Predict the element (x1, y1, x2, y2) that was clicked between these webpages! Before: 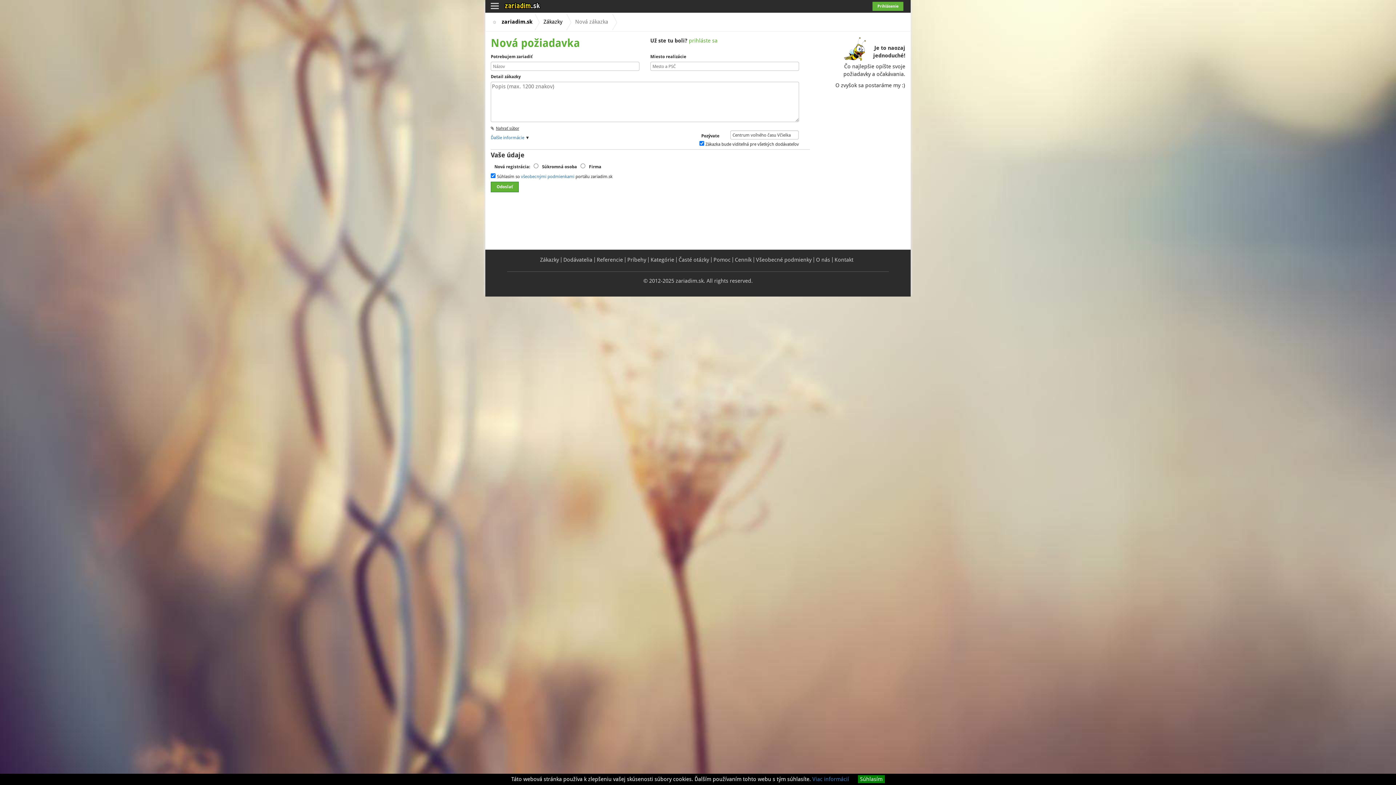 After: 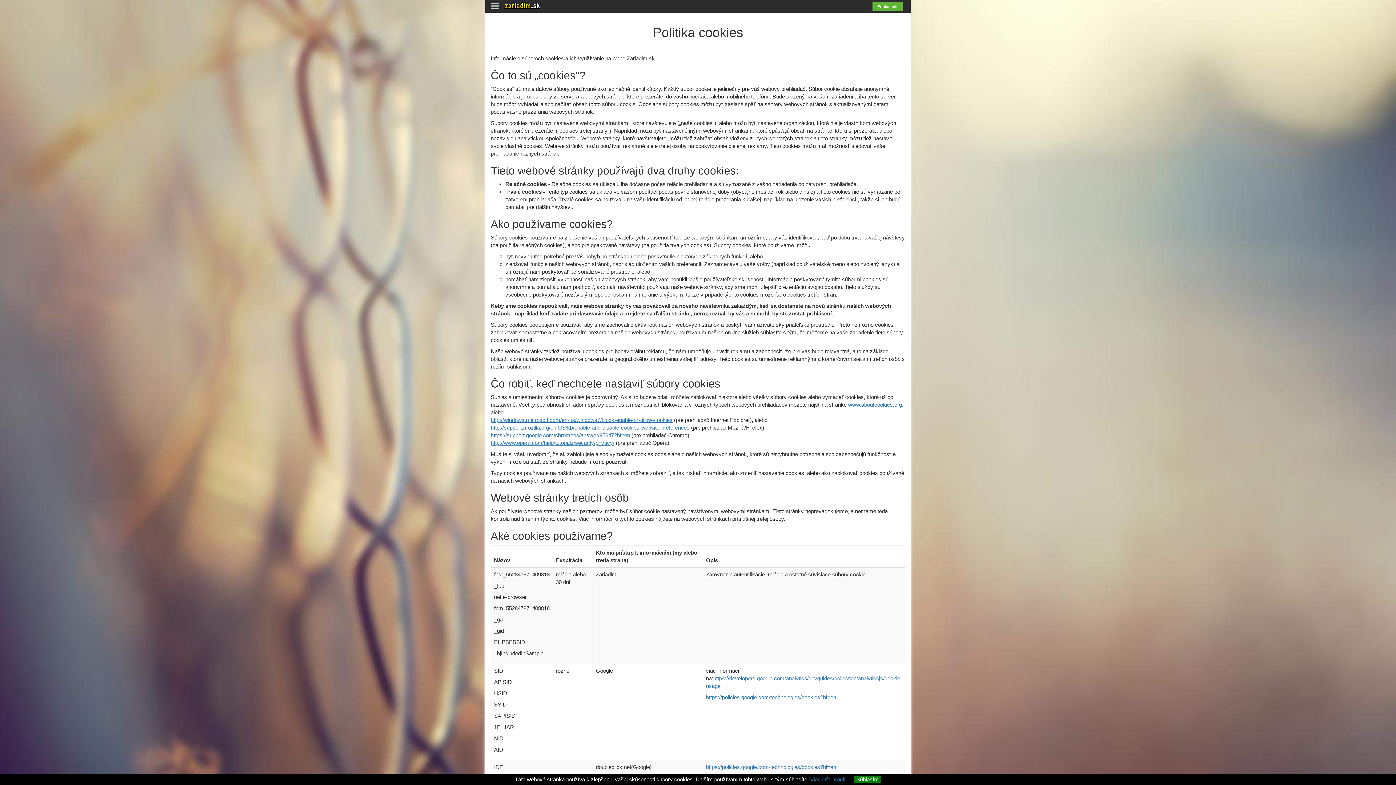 Action: label: Viac informácií bbox: (812, 776, 849, 782)